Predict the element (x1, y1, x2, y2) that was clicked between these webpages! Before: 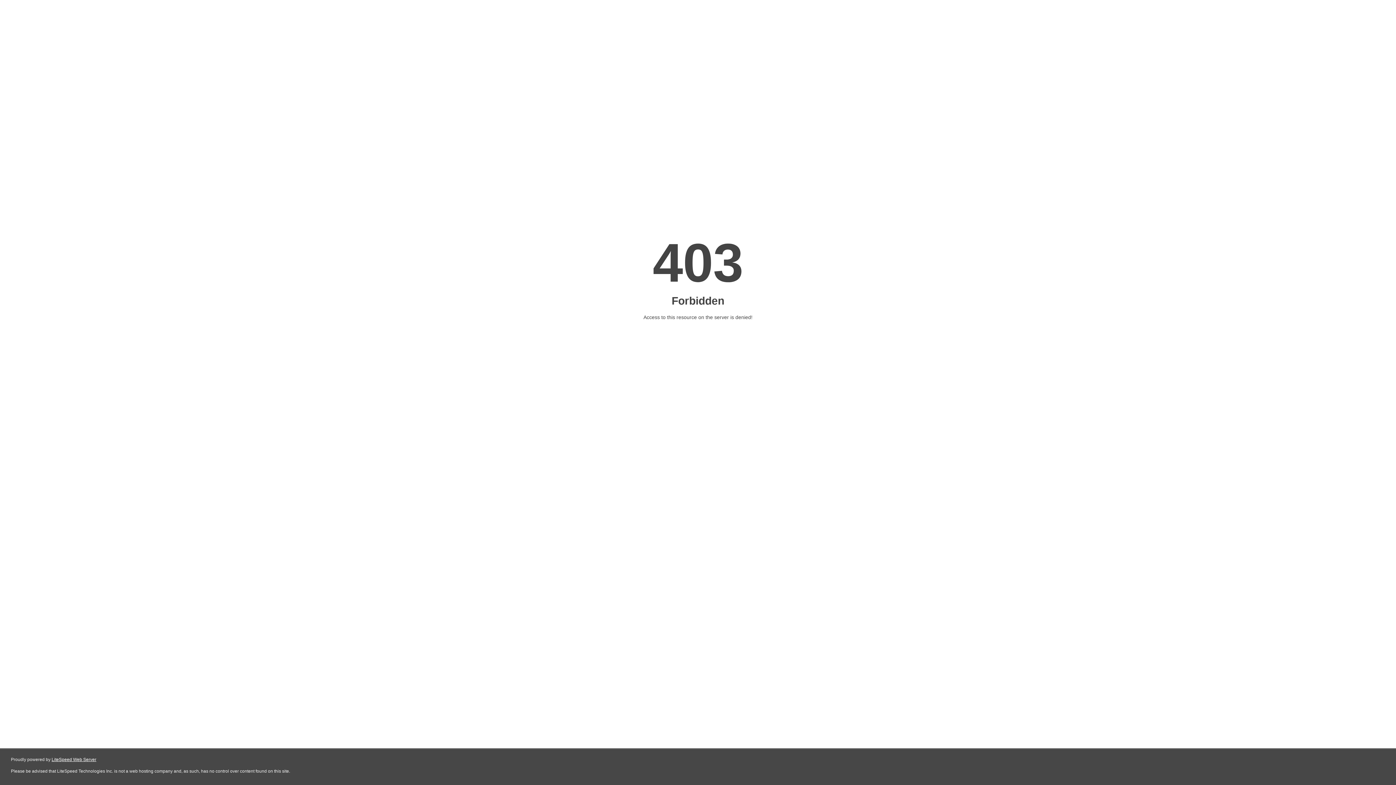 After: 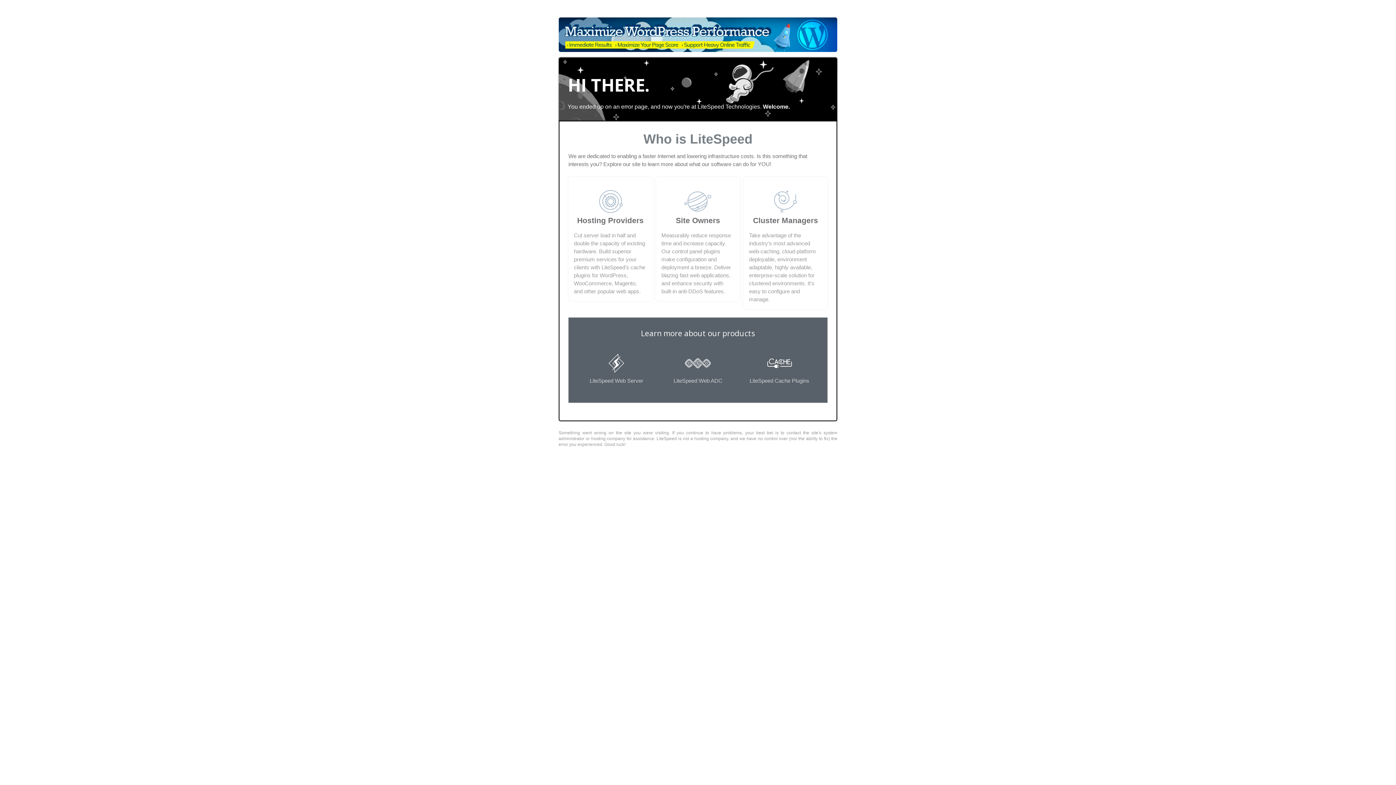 Action: label: LiteSpeed Web Server bbox: (51, 757, 96, 762)